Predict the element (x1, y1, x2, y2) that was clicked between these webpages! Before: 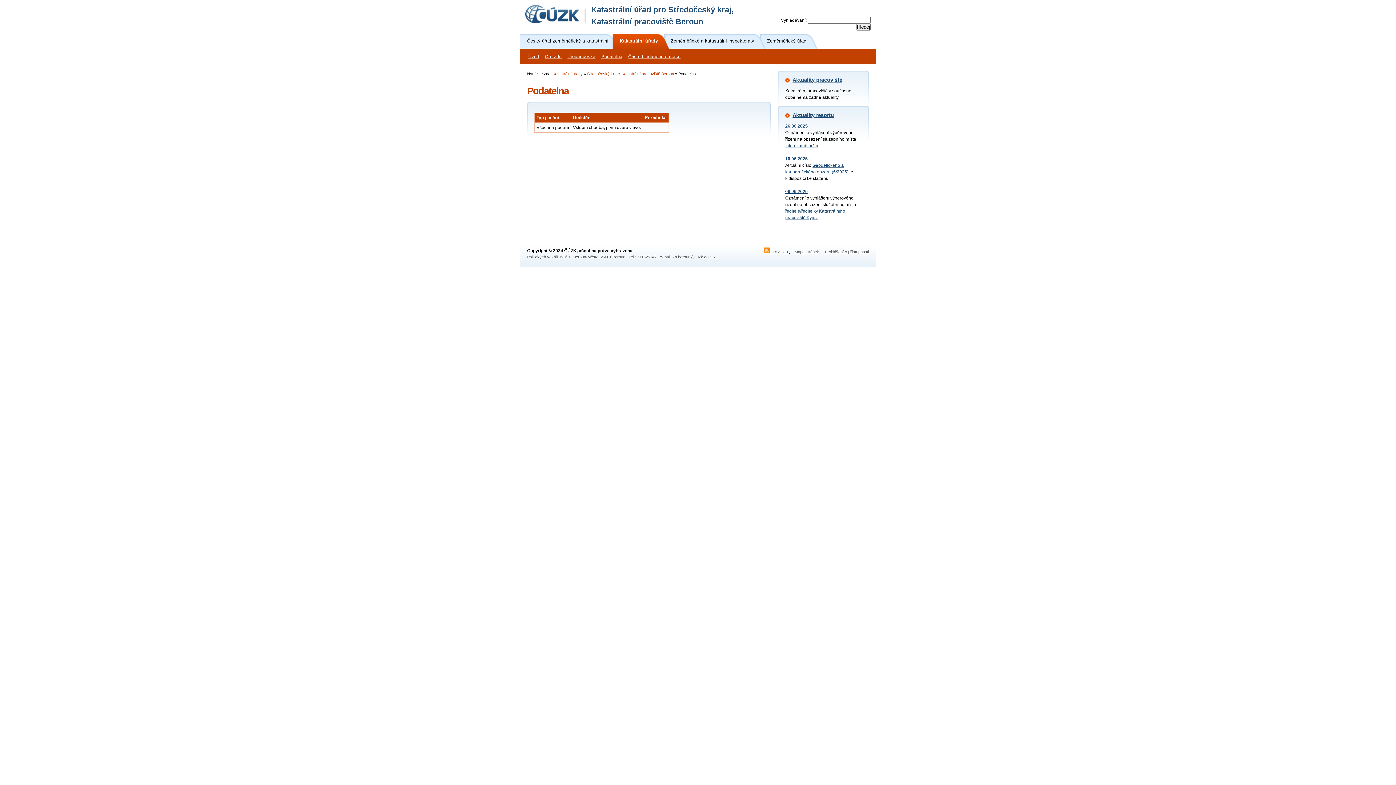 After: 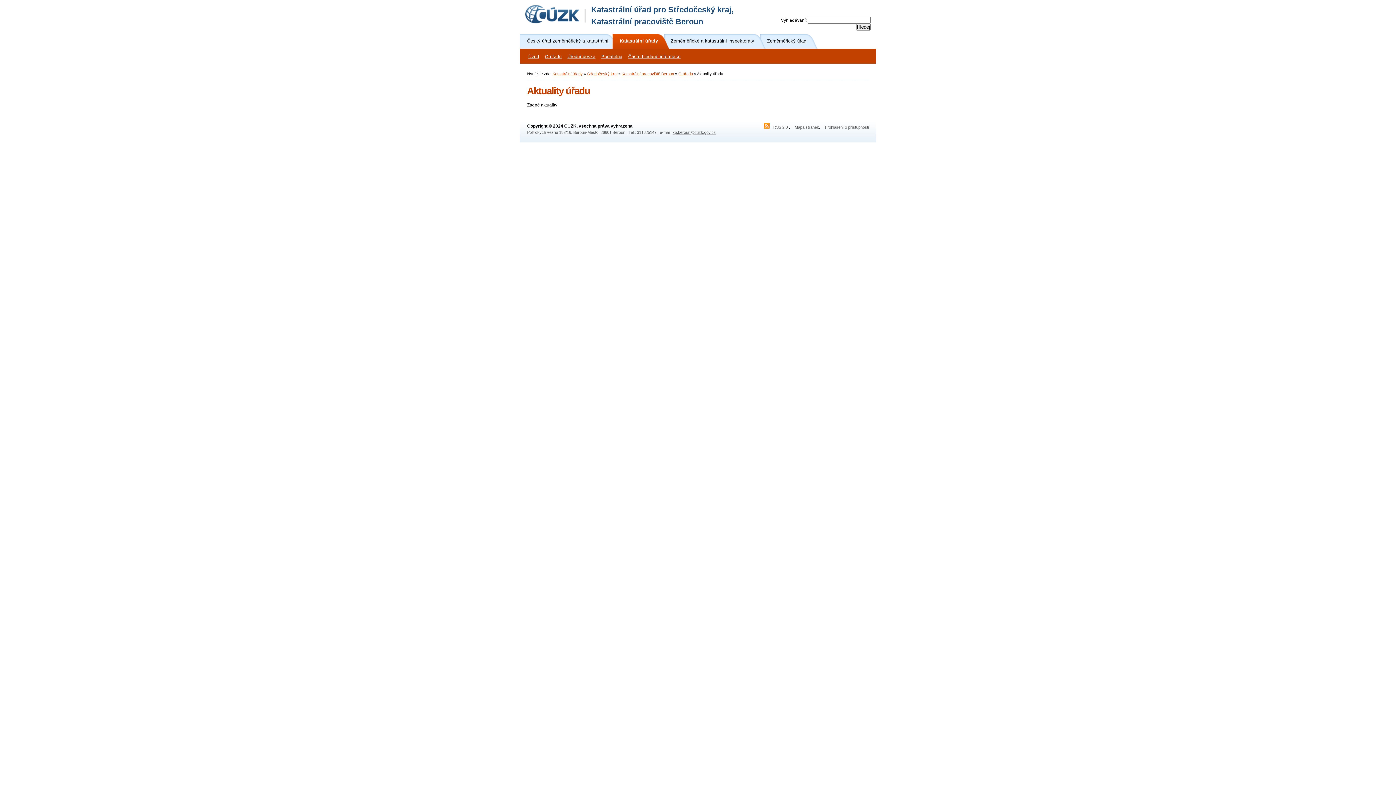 Action: bbox: (792, 77, 842, 82) label: Aktuality pracoviště